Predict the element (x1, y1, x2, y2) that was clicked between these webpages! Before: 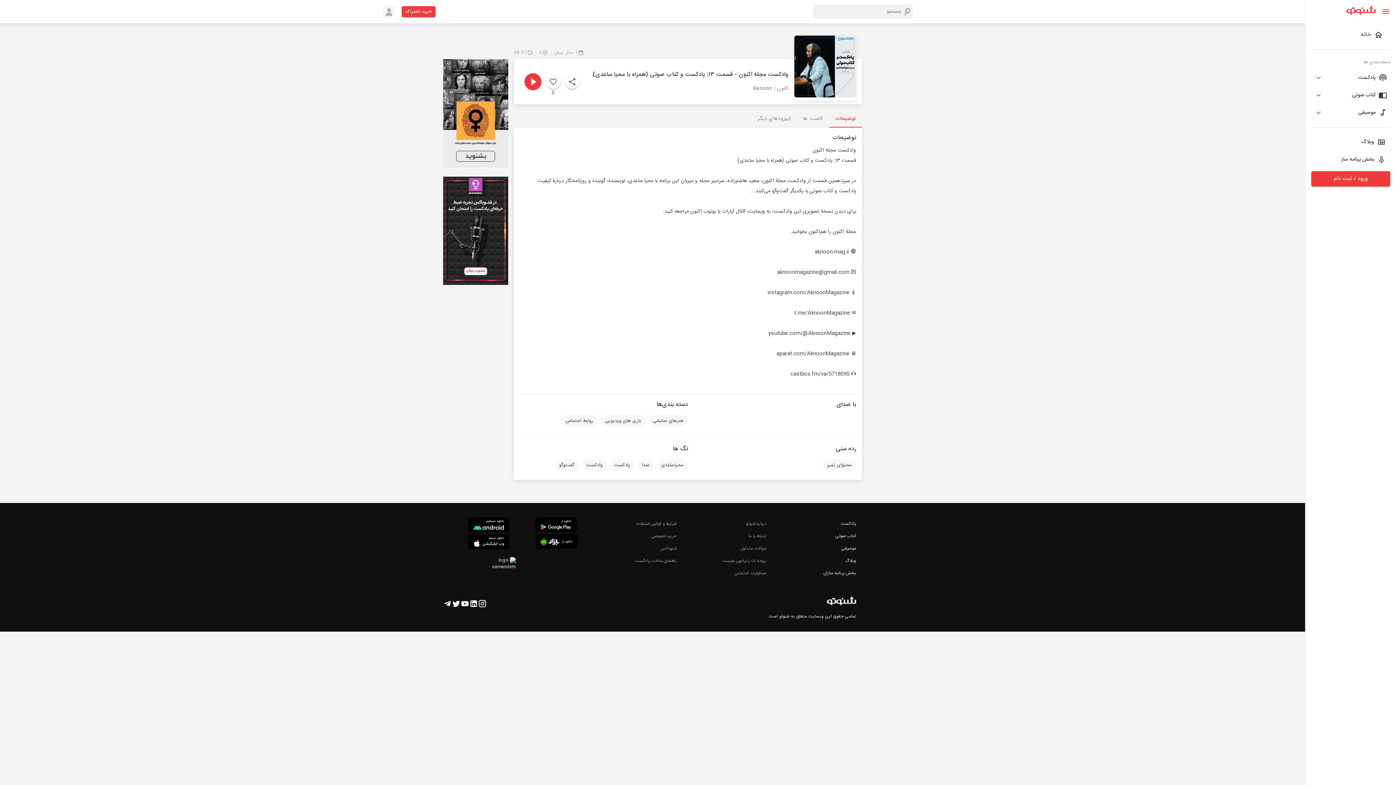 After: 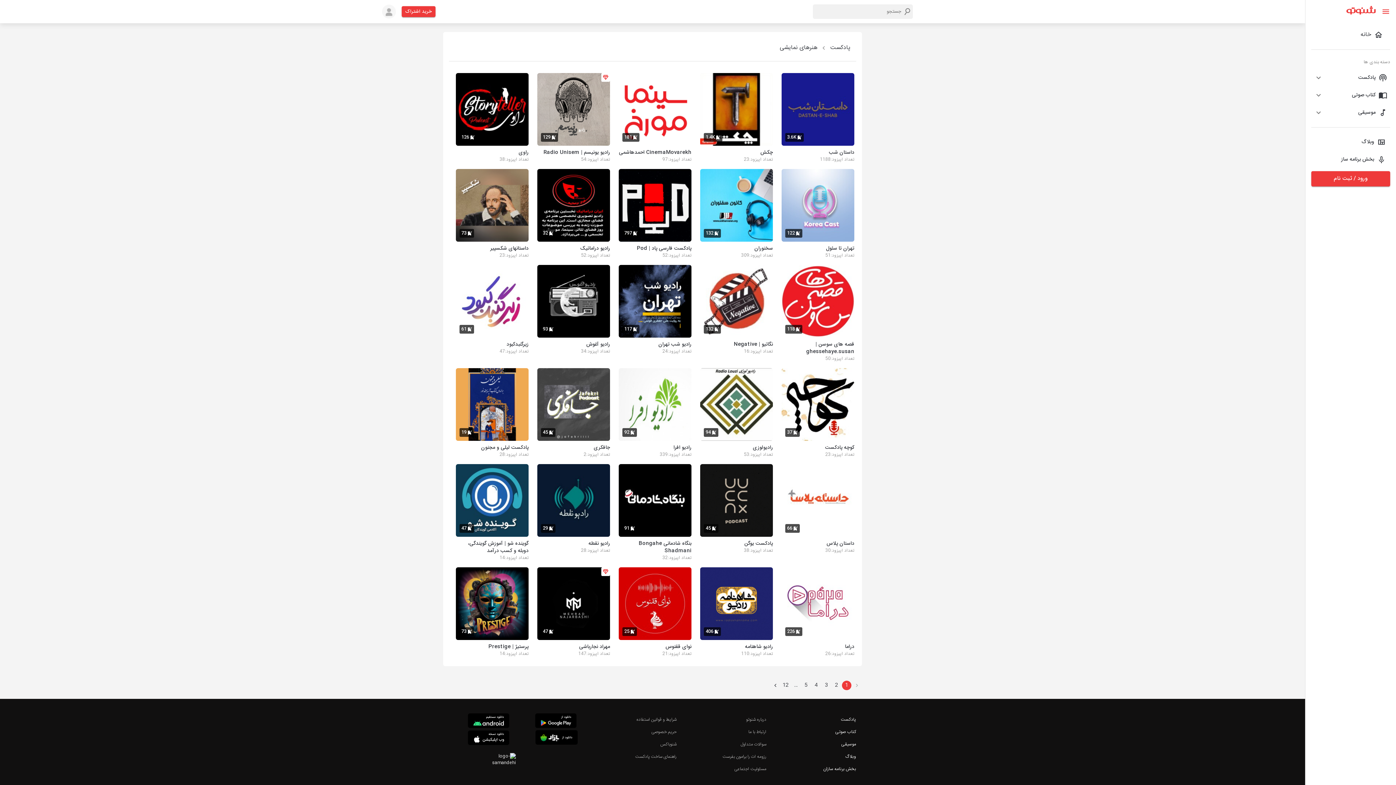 Action: bbox: (645, 419, 688, 429) label: هنرهای نمایشی